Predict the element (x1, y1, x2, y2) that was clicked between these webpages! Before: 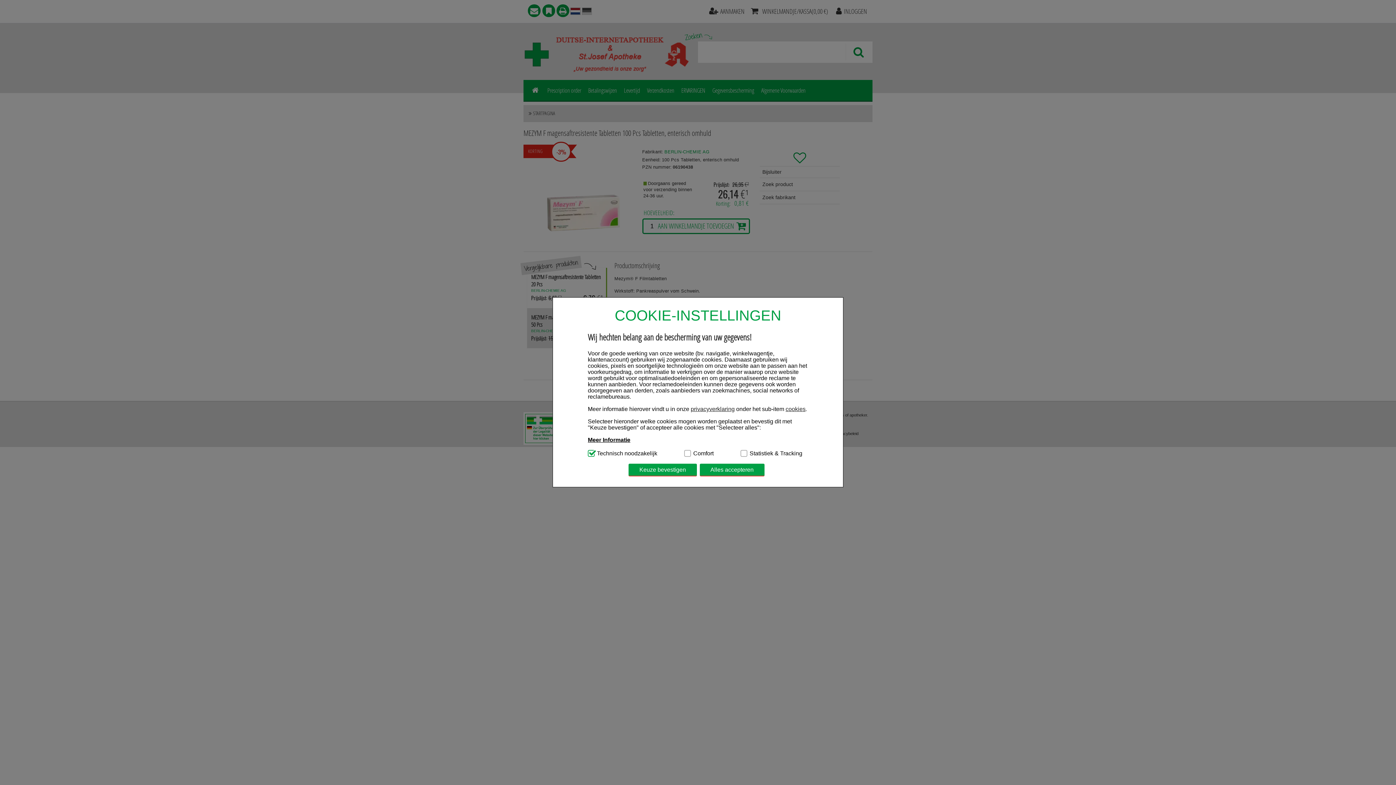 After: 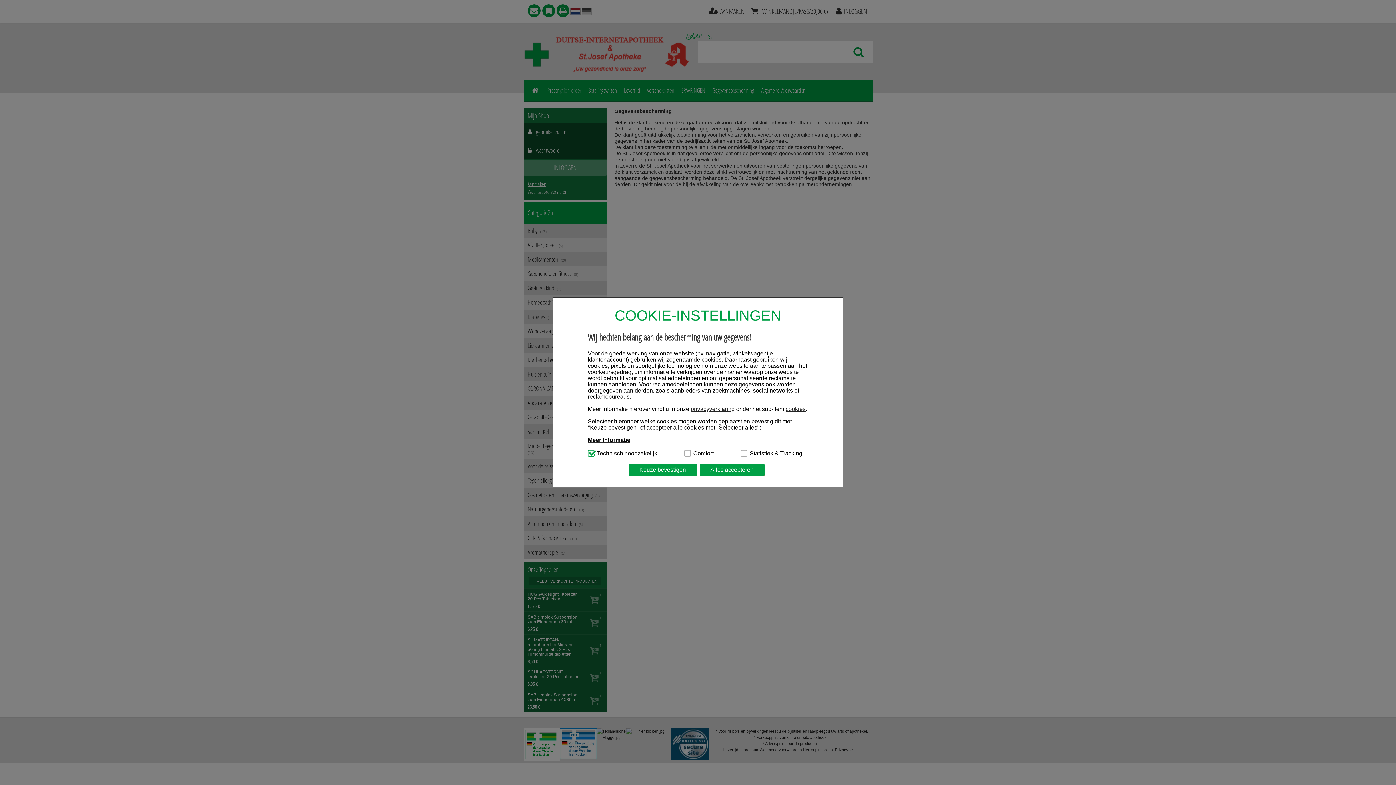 Action: bbox: (785, 406, 805, 412) label: cookies